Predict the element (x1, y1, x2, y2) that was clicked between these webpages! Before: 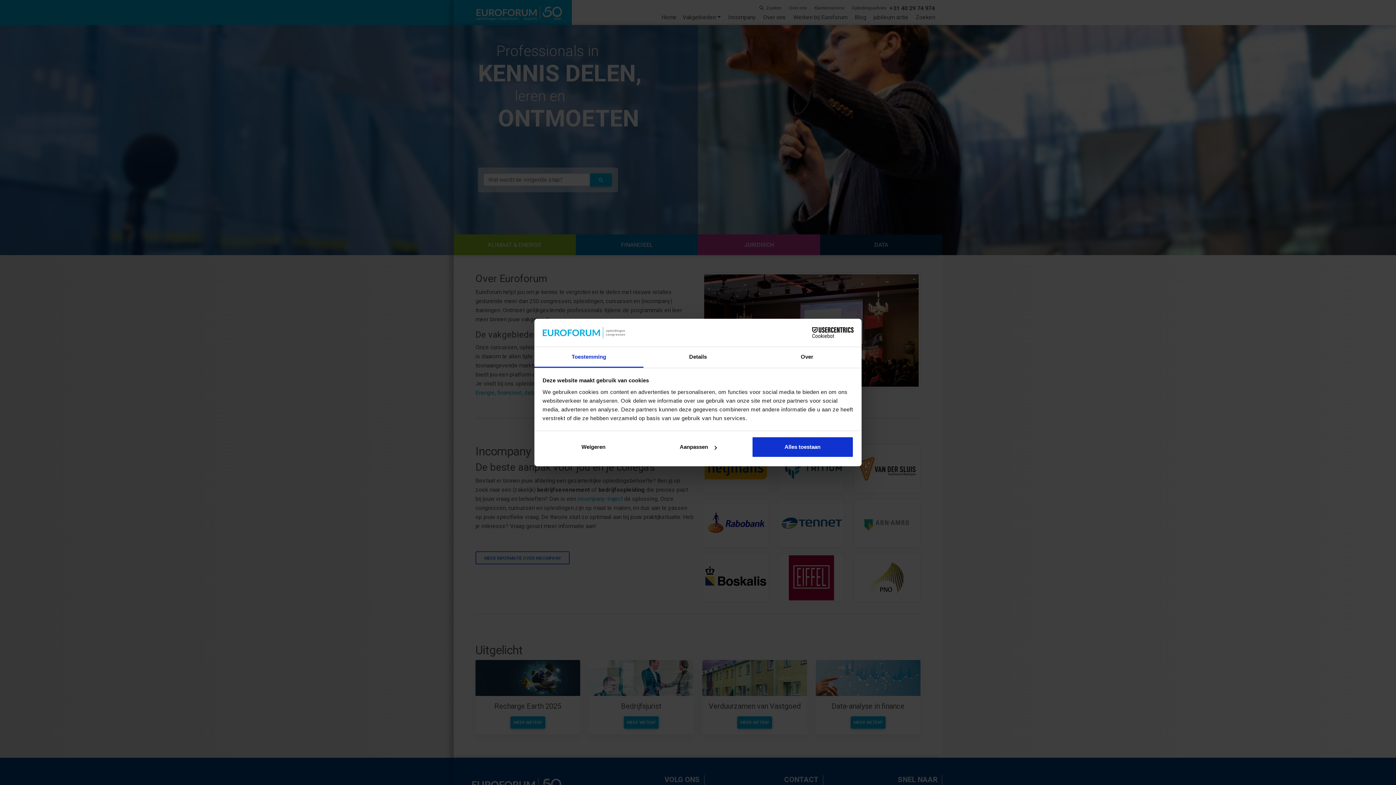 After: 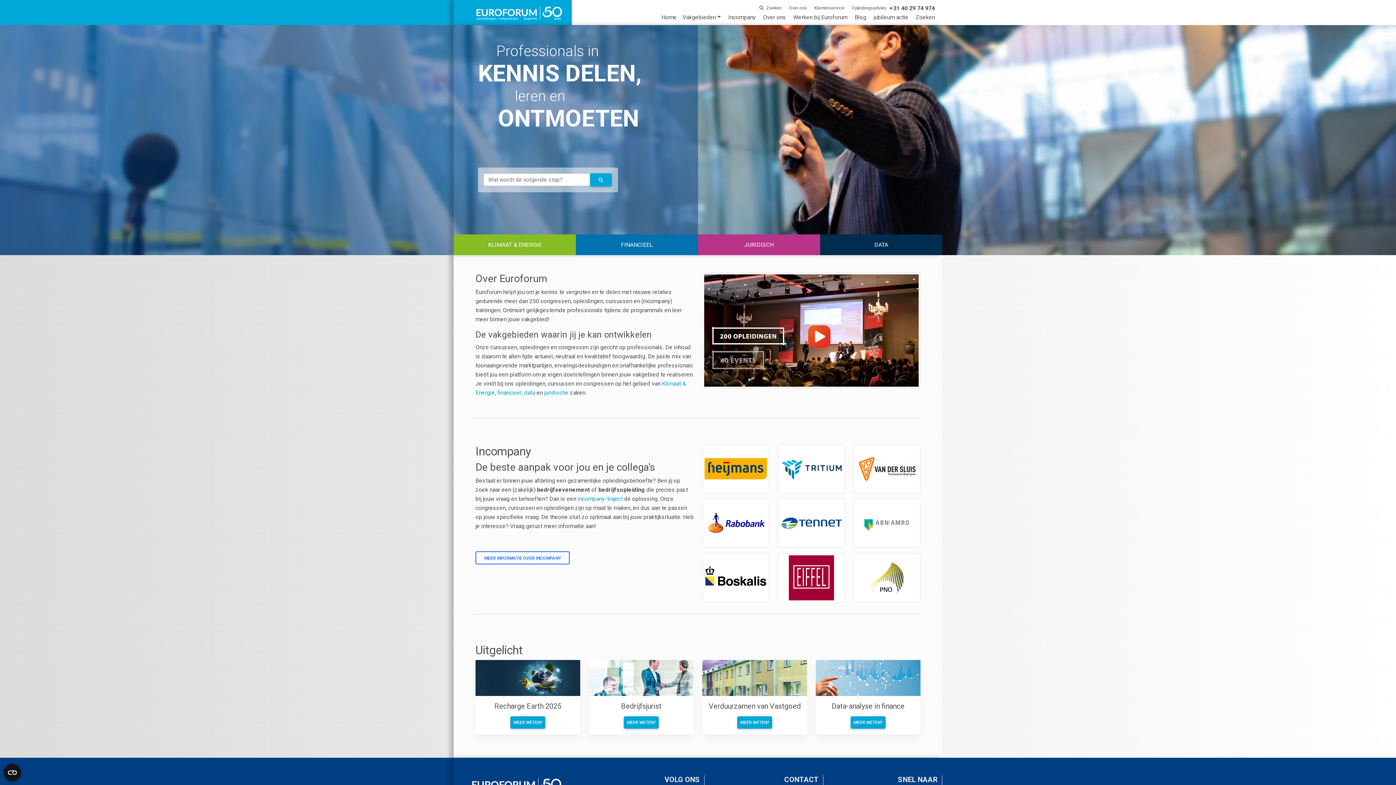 Action: bbox: (542, 436, 644, 457) label: Weigeren